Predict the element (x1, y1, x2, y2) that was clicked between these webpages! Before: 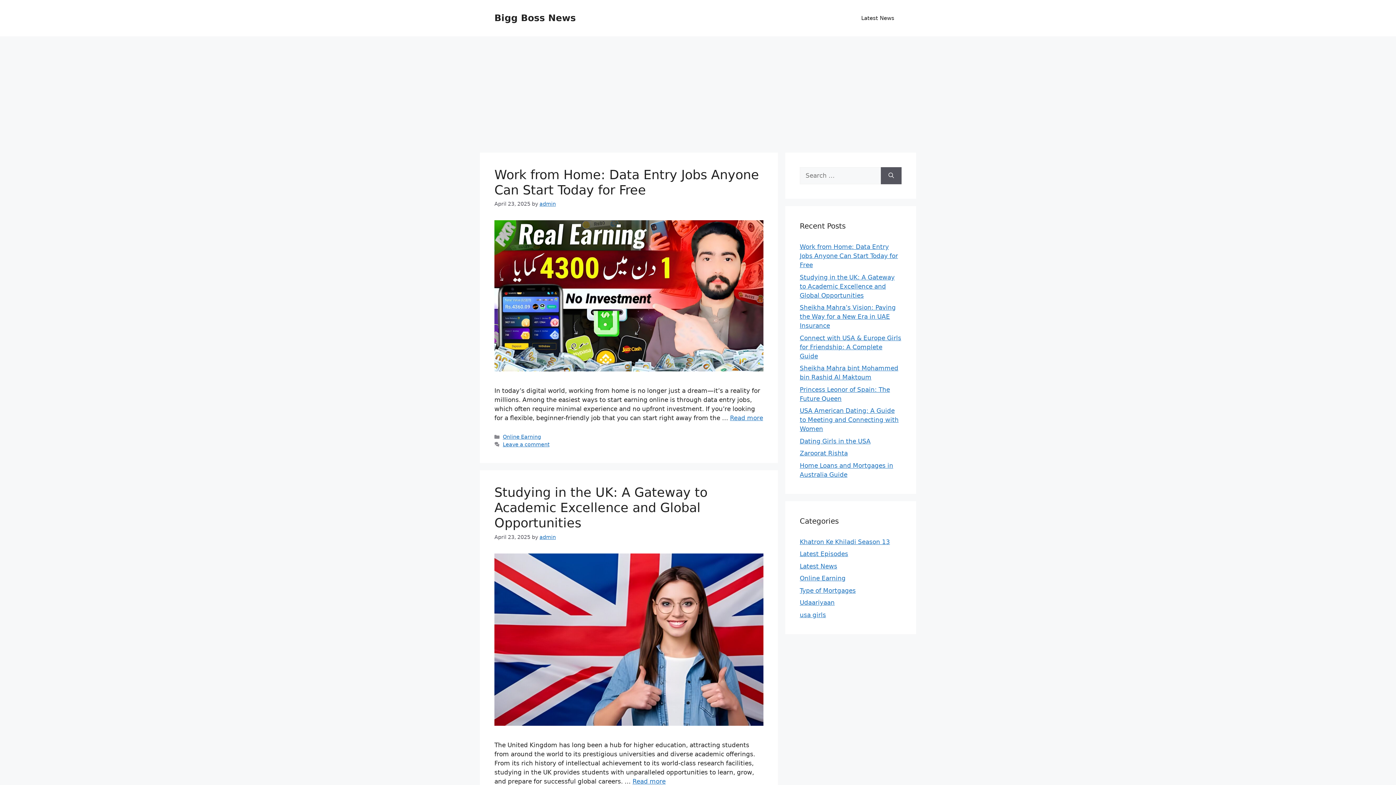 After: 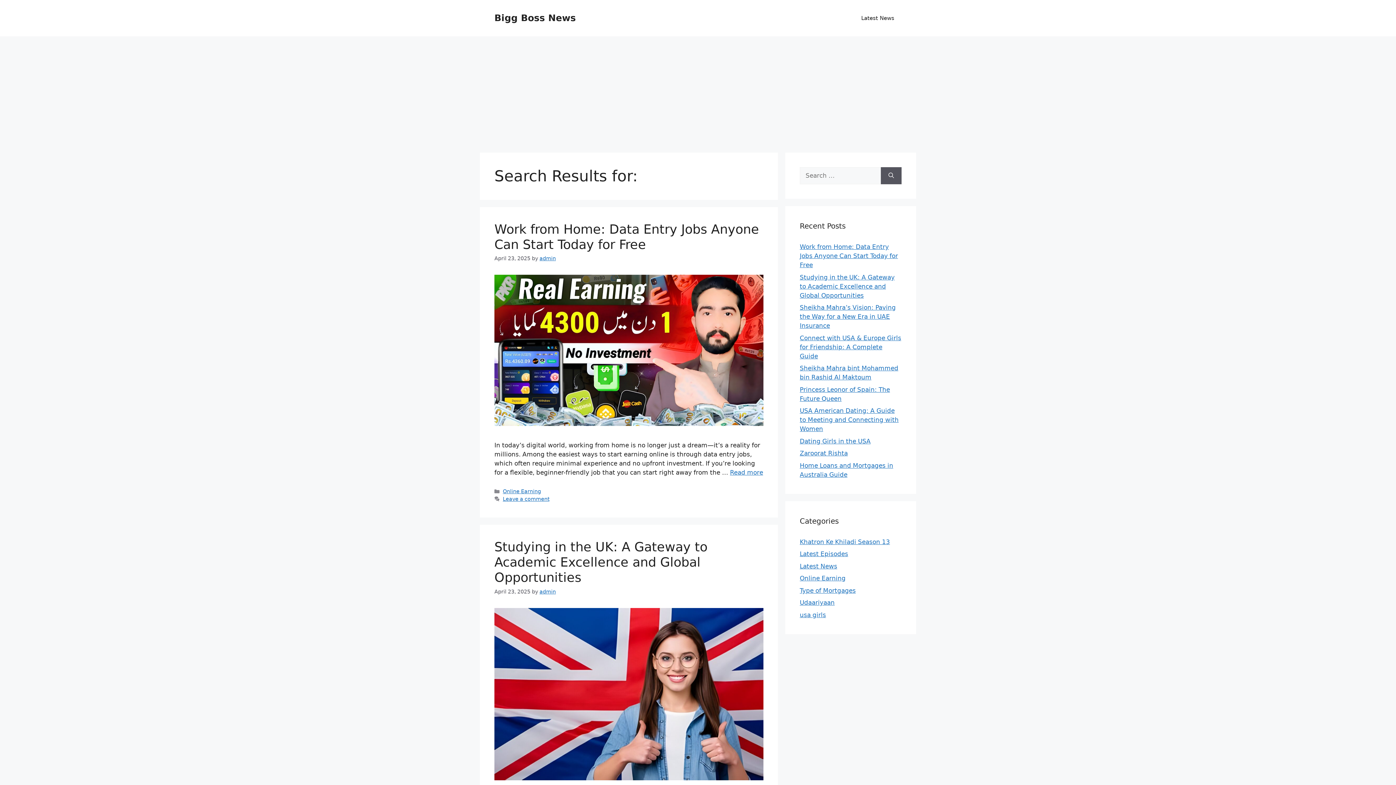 Action: label: Search bbox: (881, 167, 901, 184)